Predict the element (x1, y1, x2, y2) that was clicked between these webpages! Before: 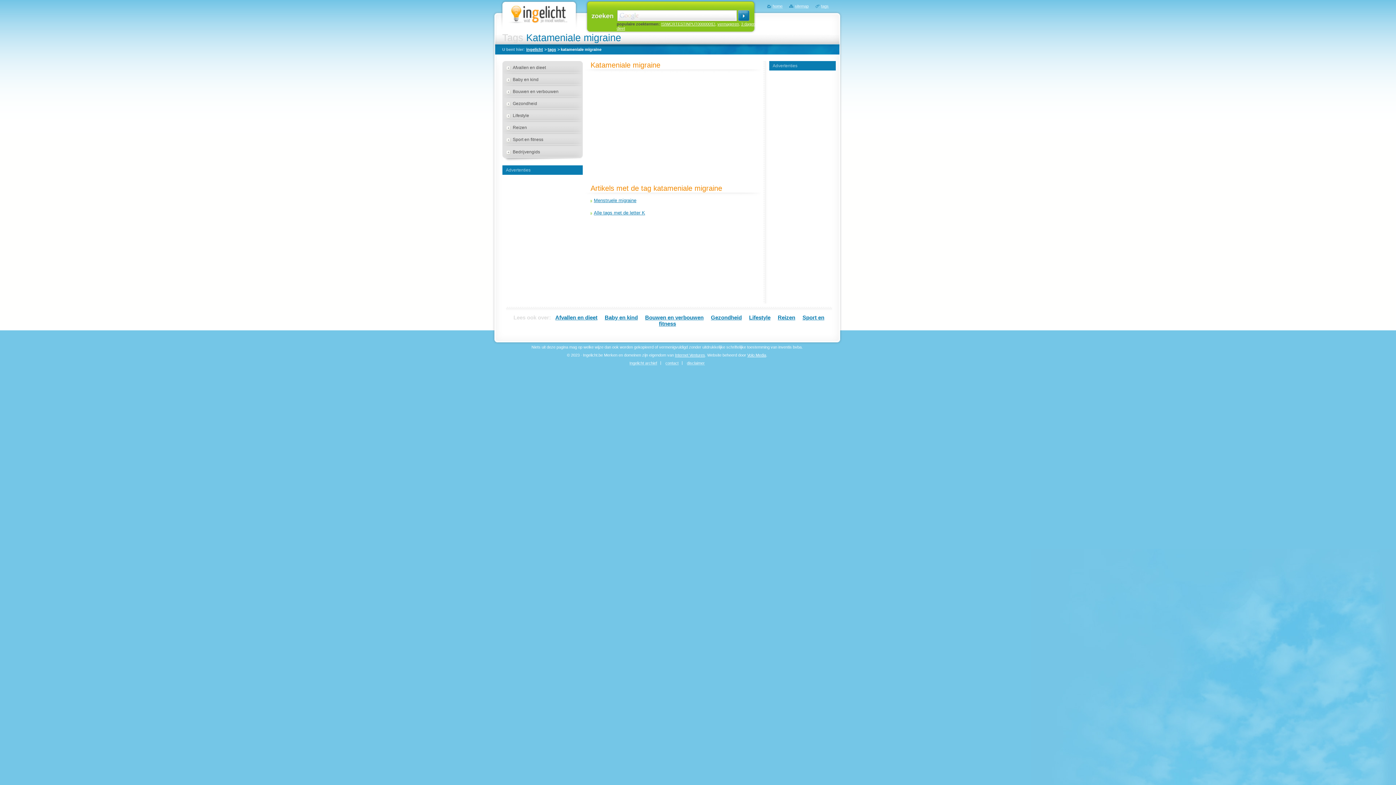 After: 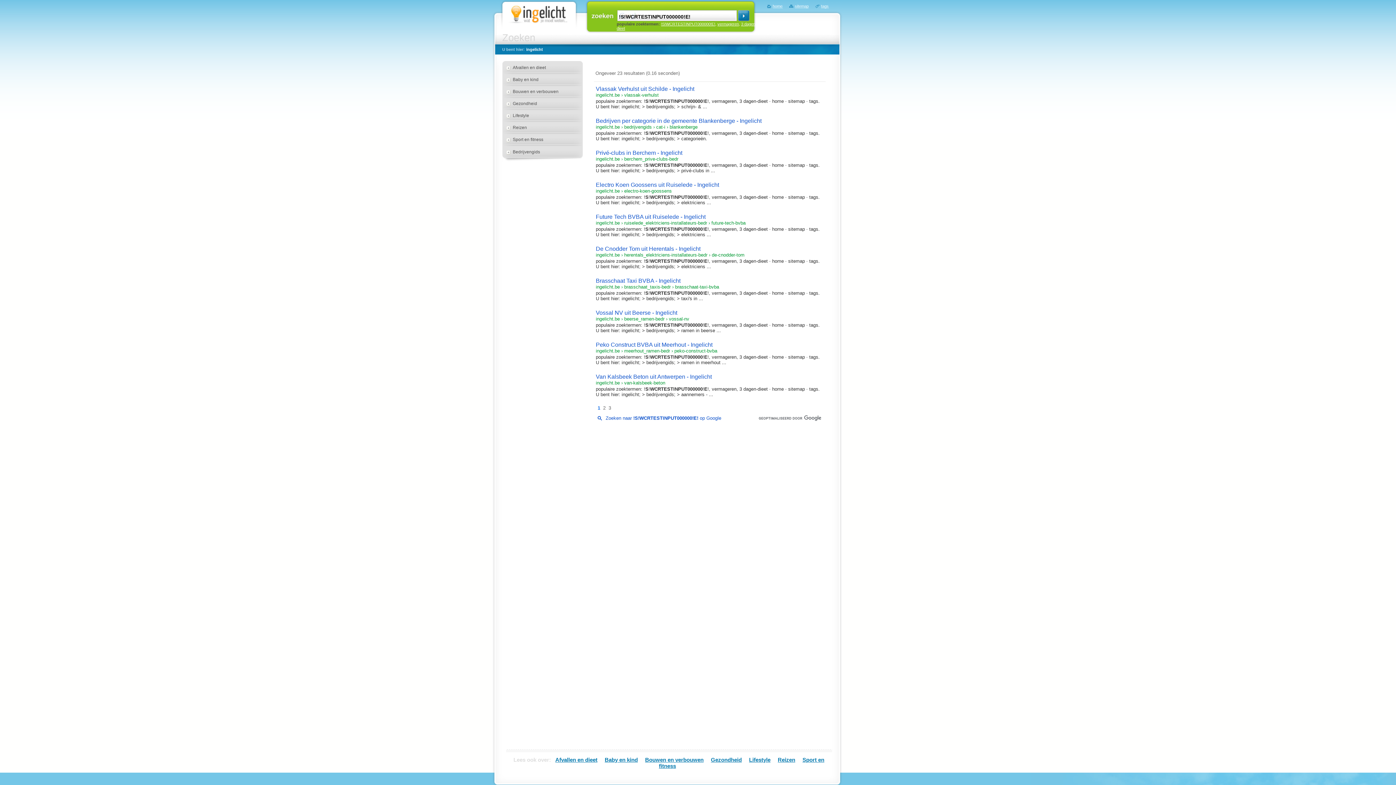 Action: bbox: (661, 21, 715, 26) label: !S!WCRTESTINPUT000000!E!